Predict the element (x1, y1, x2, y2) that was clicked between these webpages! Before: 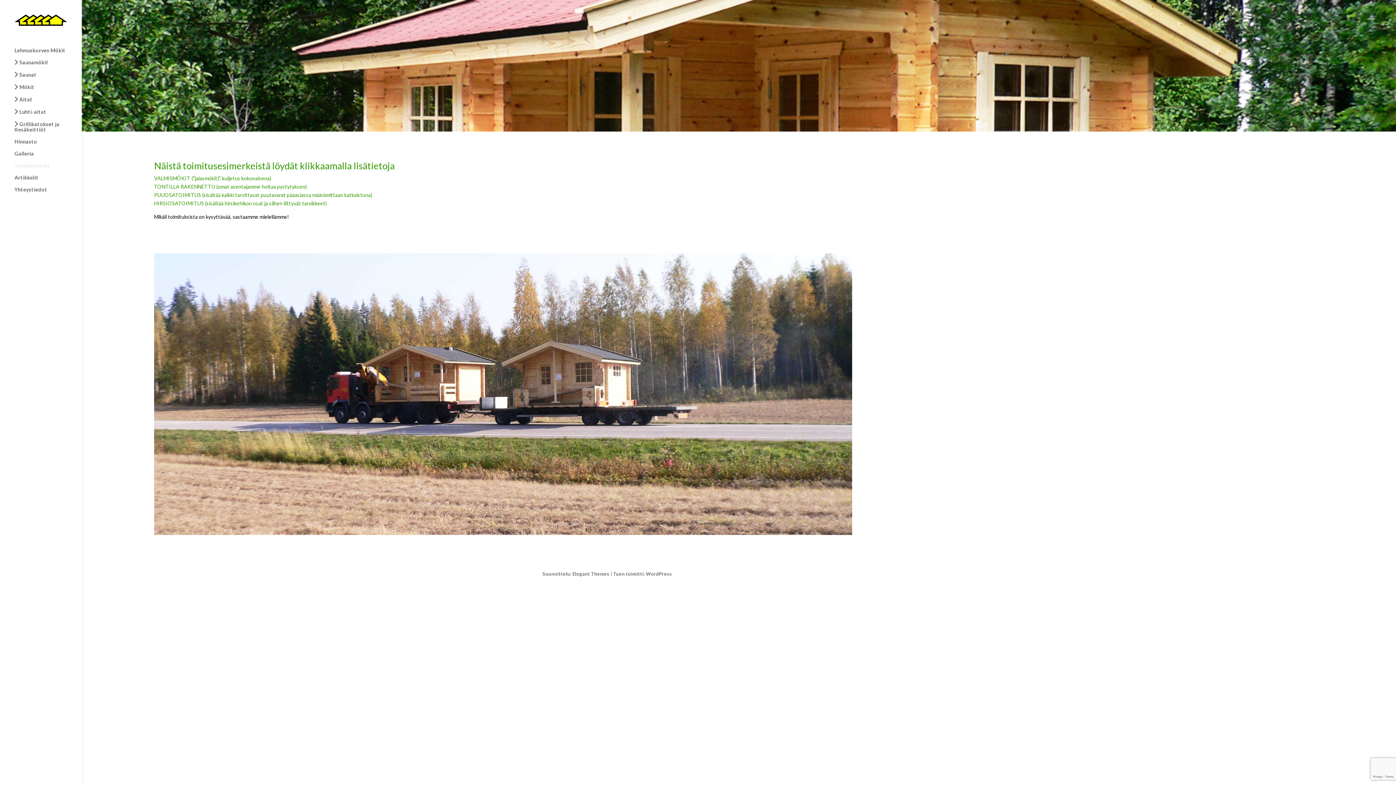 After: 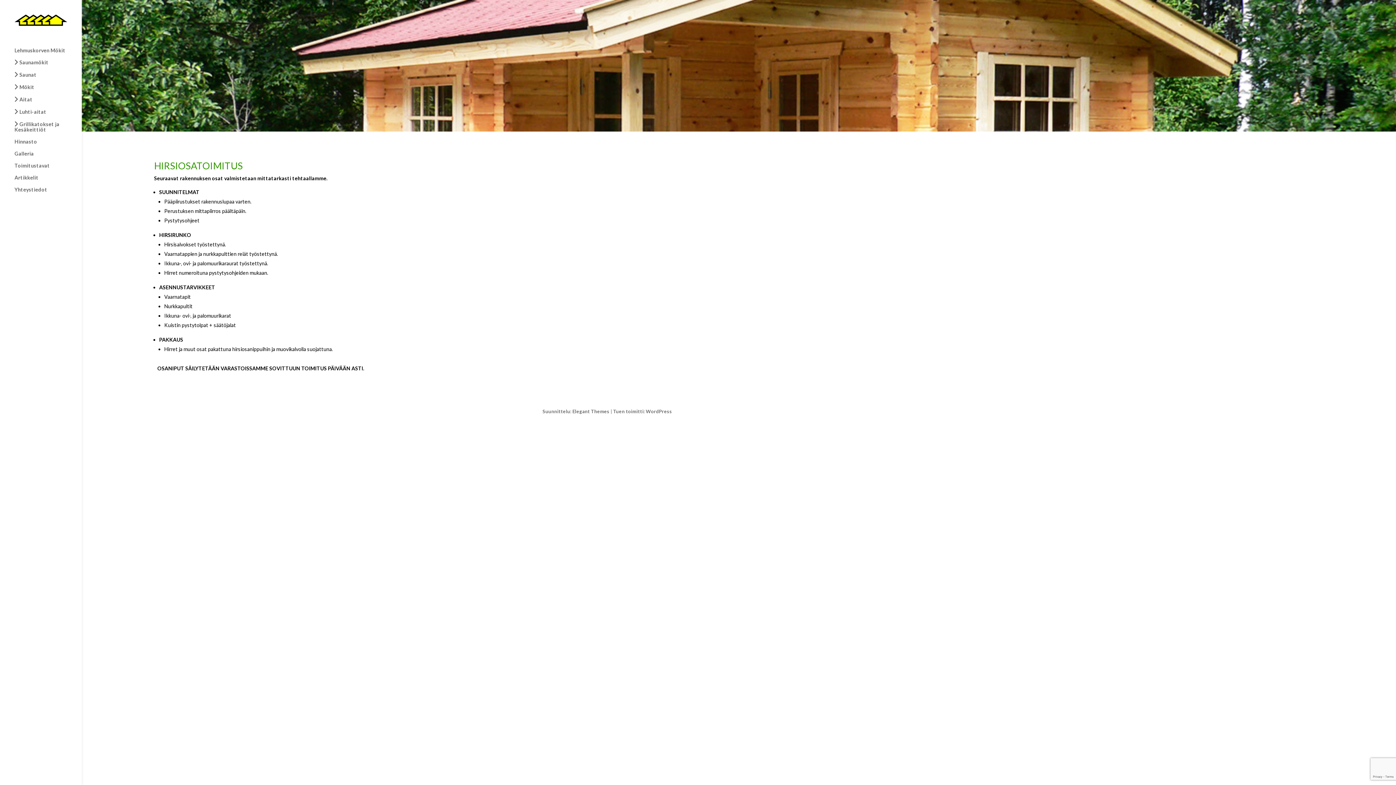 Action: label: HIRSIOSATOIMITUS (sisältää hirsikehikon osat ja siihen liittyvät tarvikkeet) bbox: (154, 200, 326, 206)